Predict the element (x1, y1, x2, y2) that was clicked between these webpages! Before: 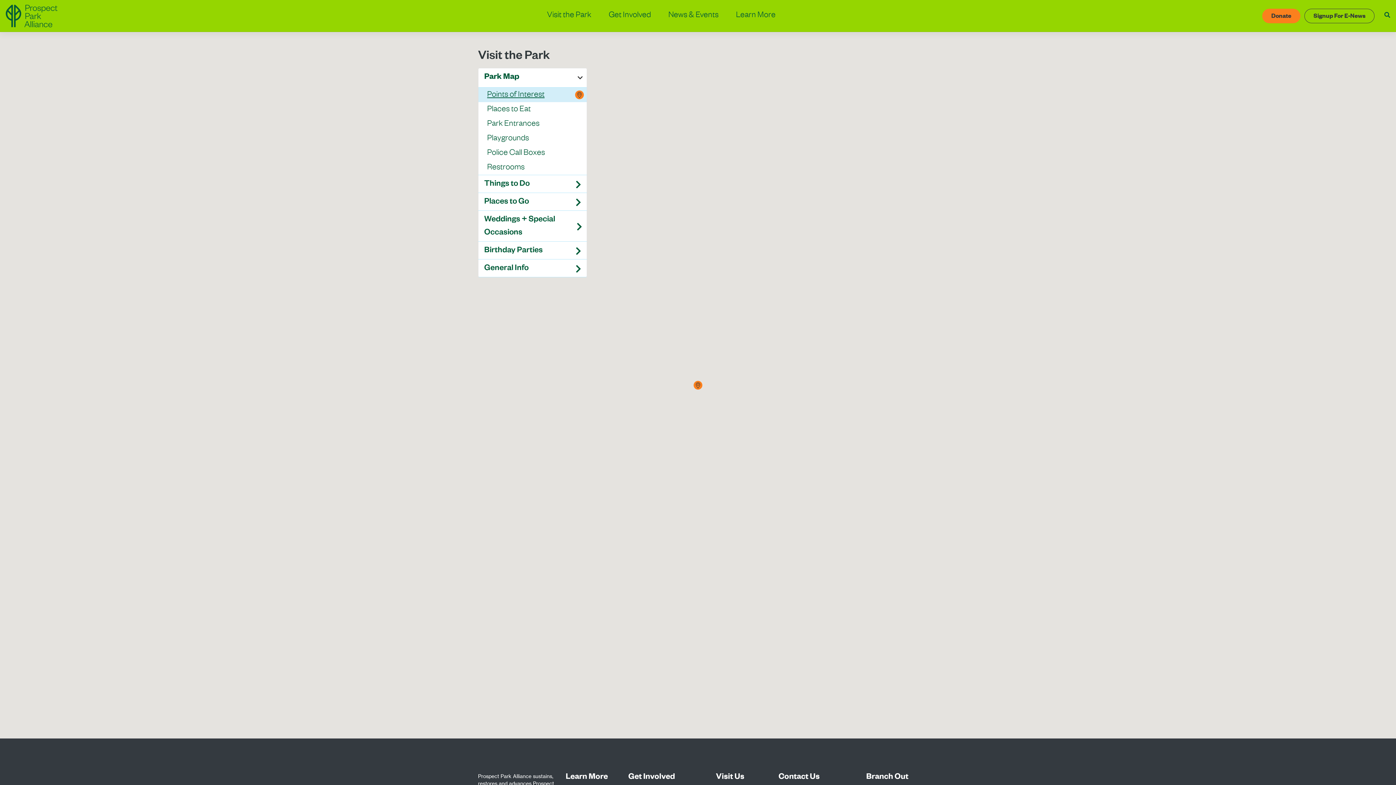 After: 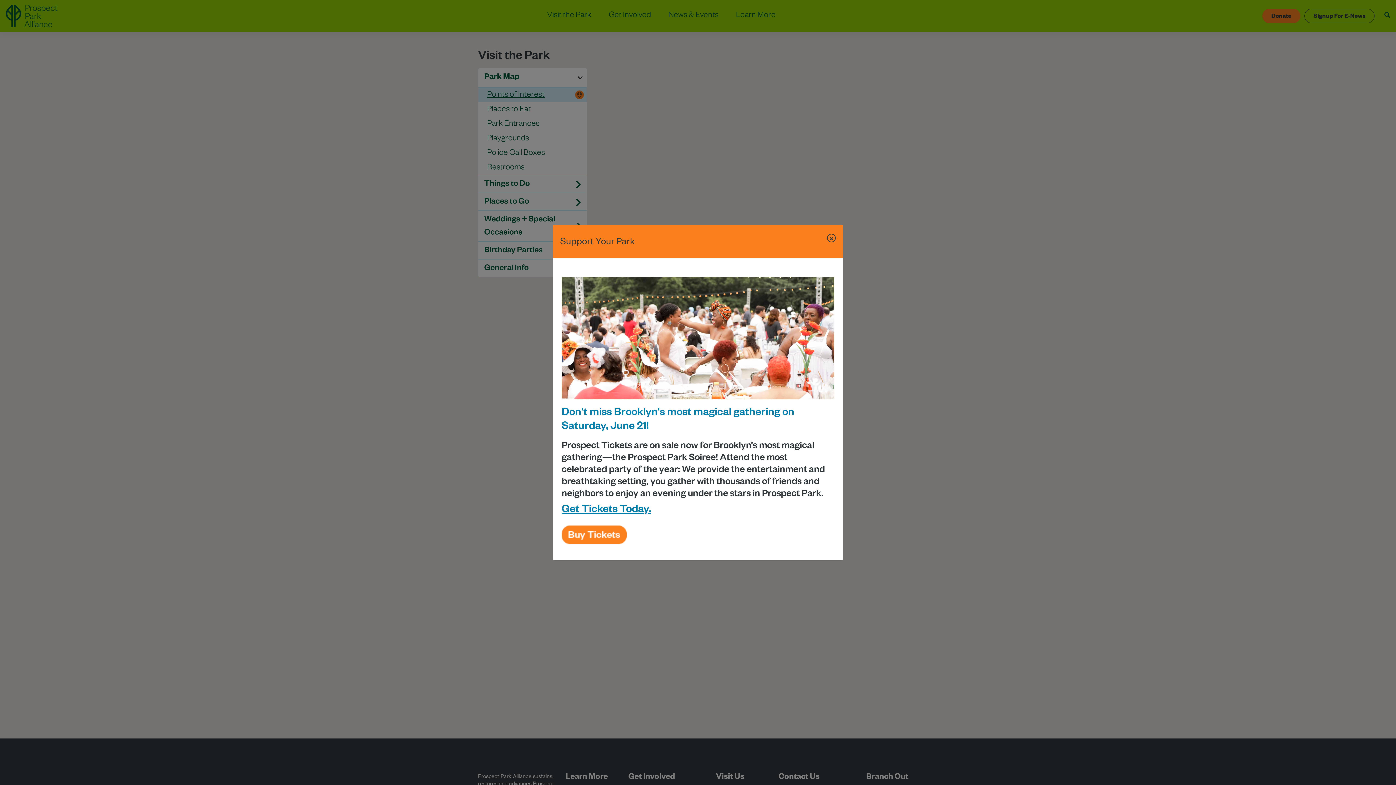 Action: bbox: (561, 306, 628, 315) label: Get Tickets Today.